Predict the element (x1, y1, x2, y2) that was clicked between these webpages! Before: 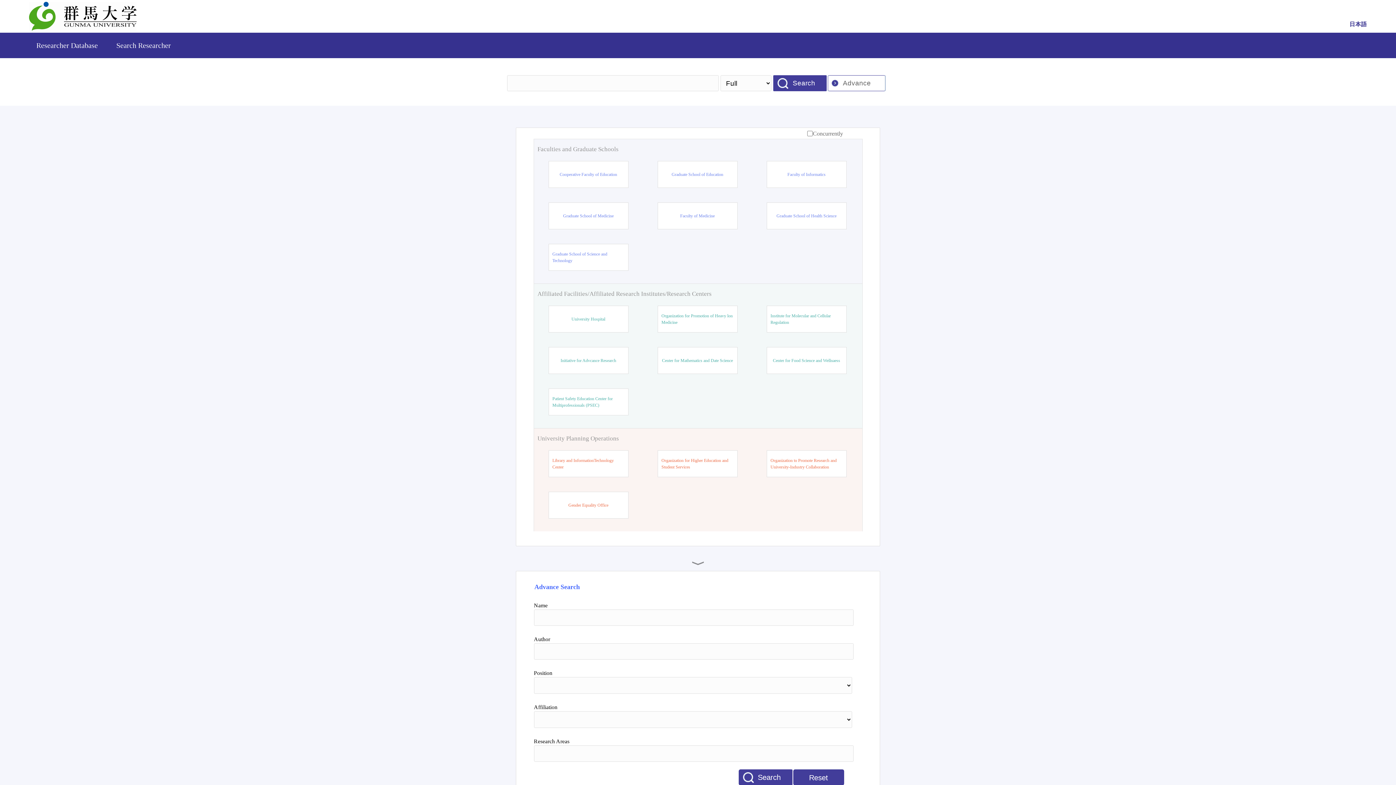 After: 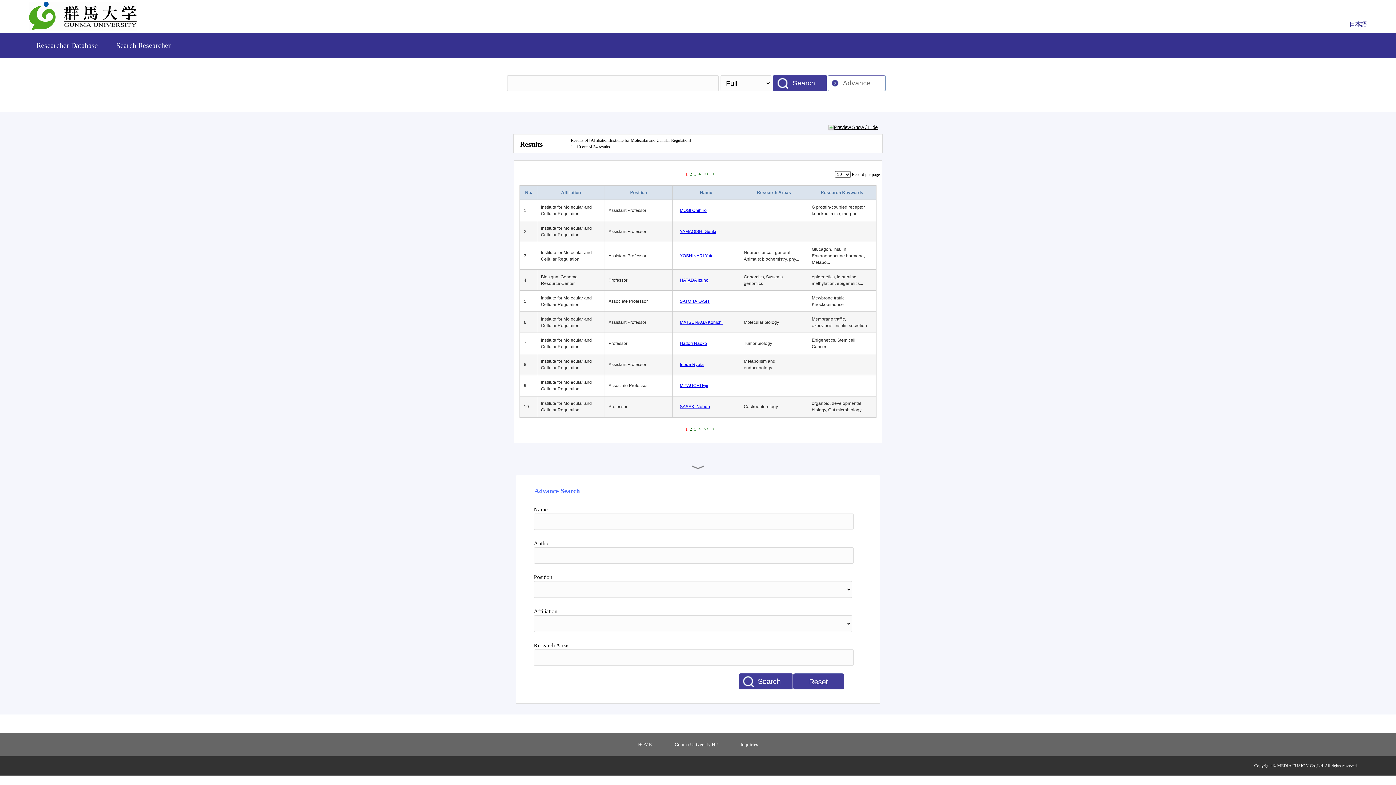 Action: bbox: (770, 312, 842, 325) label: Institute for Molecular and Cellular Regulation